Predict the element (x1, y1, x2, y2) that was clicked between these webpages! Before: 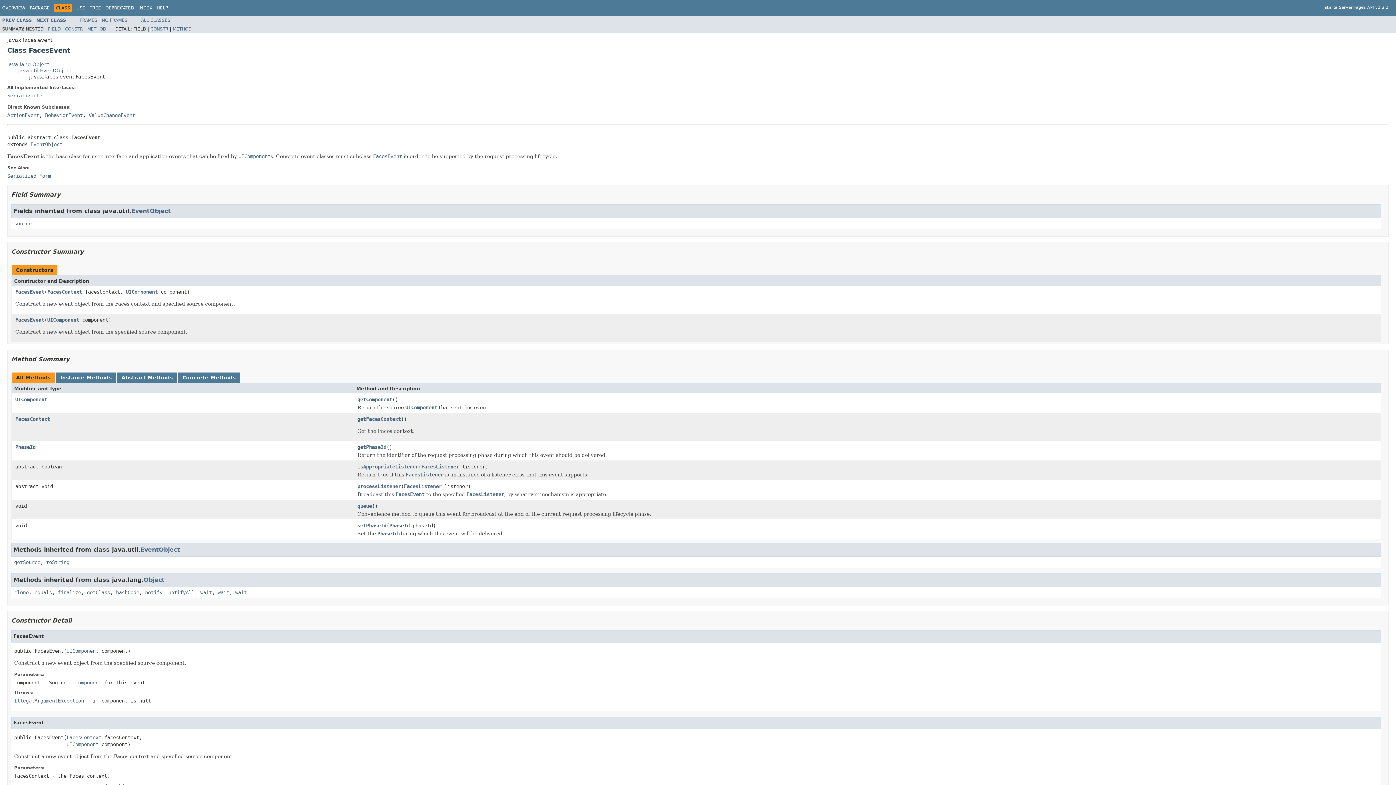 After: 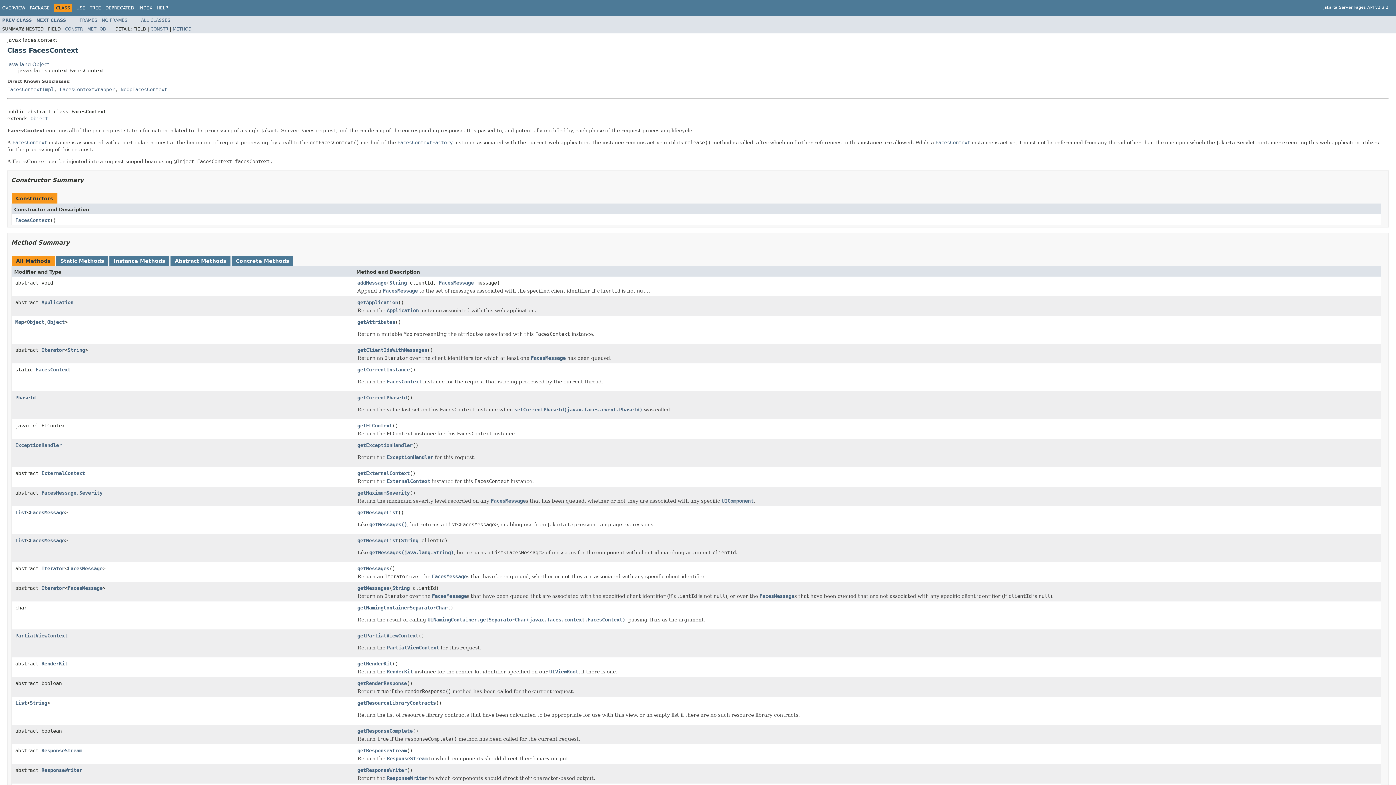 Action: label: FacesContext bbox: (47, 288, 82, 294)